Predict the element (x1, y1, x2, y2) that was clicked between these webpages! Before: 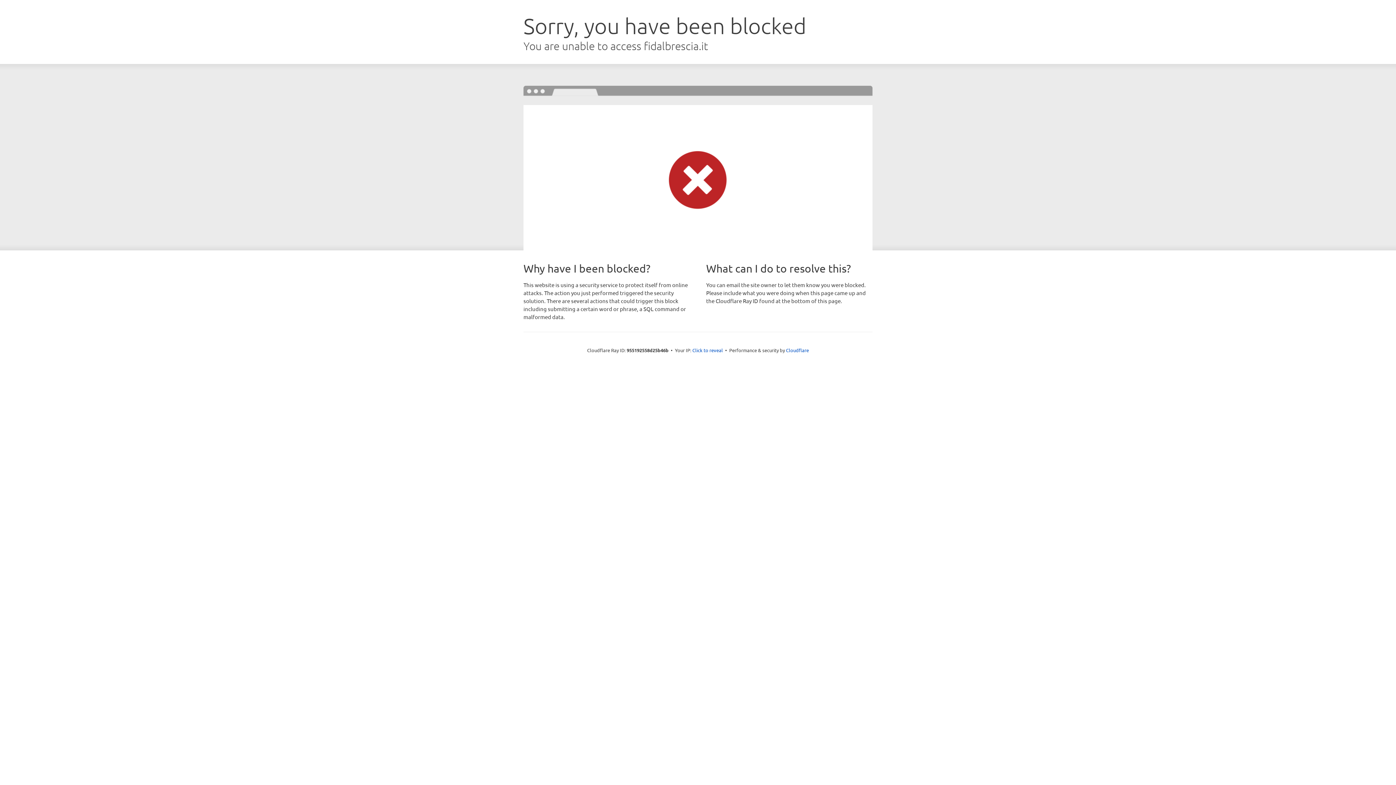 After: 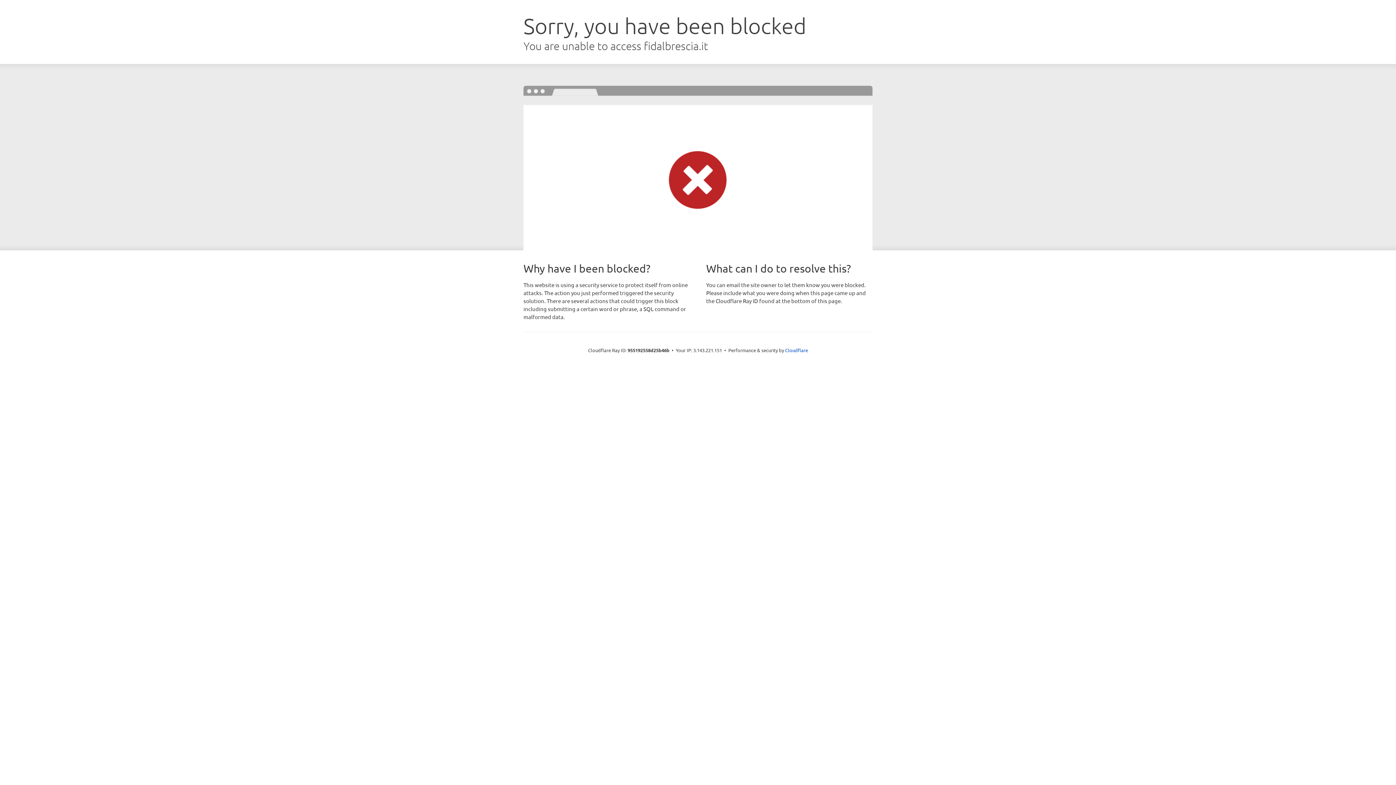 Action: bbox: (692, 346, 723, 353) label: Click to reveal